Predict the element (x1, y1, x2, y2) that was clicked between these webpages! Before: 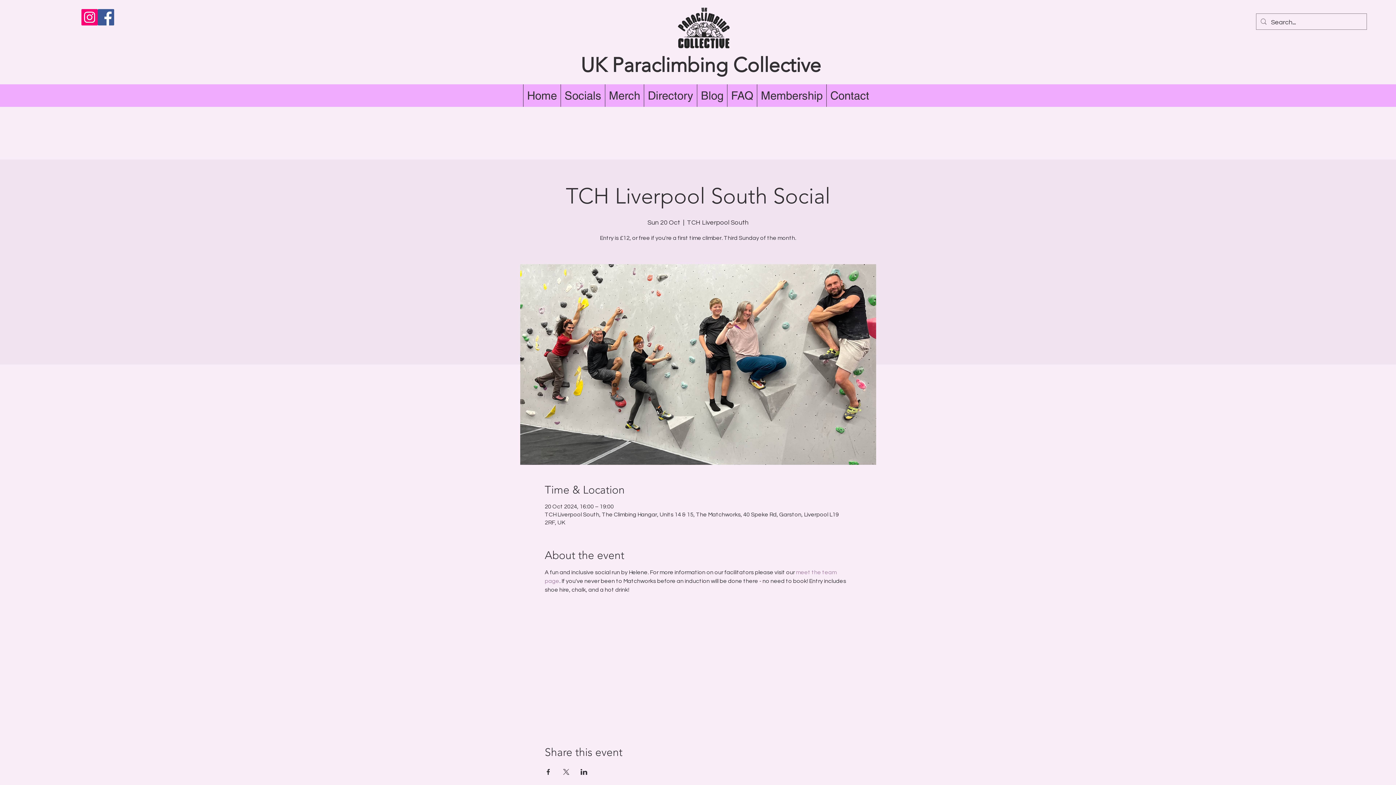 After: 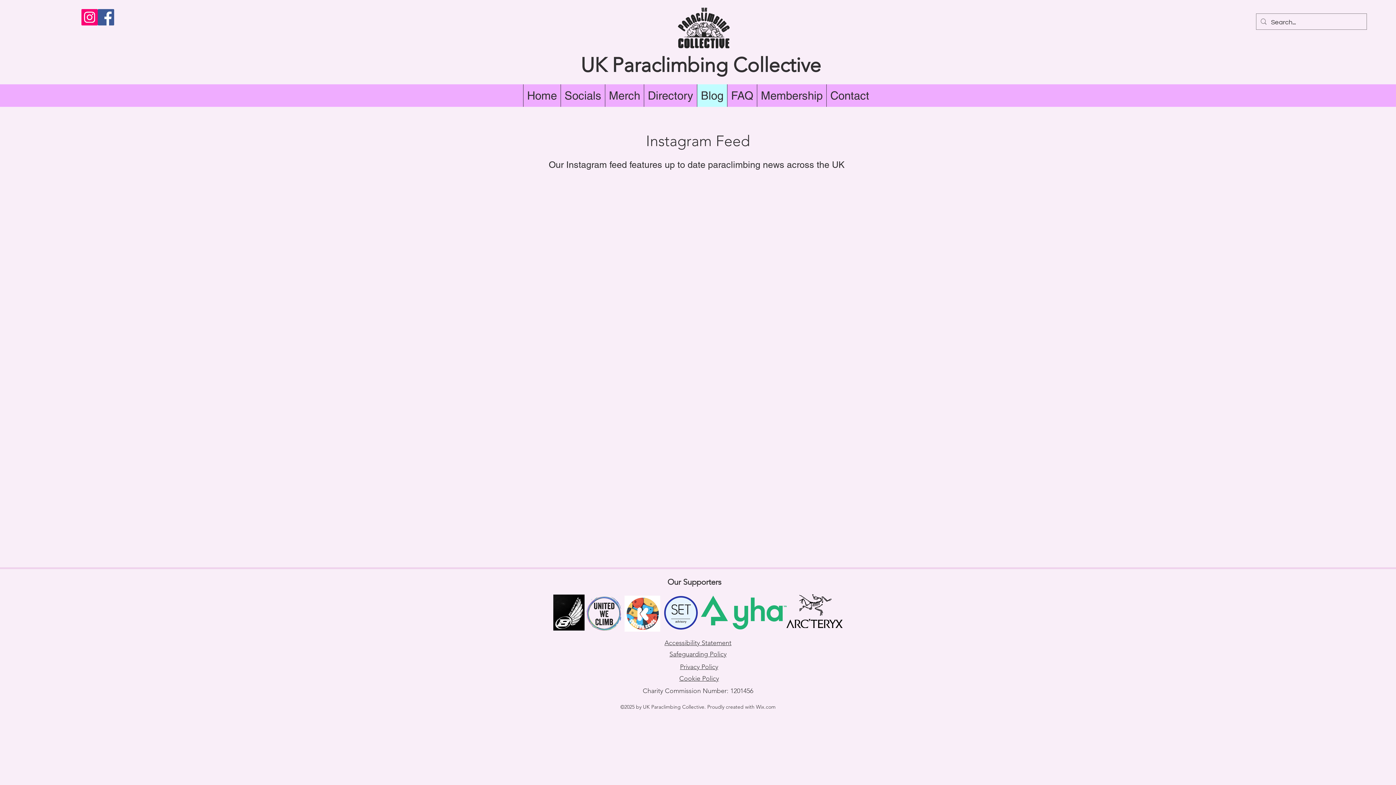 Action: label: Blog bbox: (697, 84, 727, 106)